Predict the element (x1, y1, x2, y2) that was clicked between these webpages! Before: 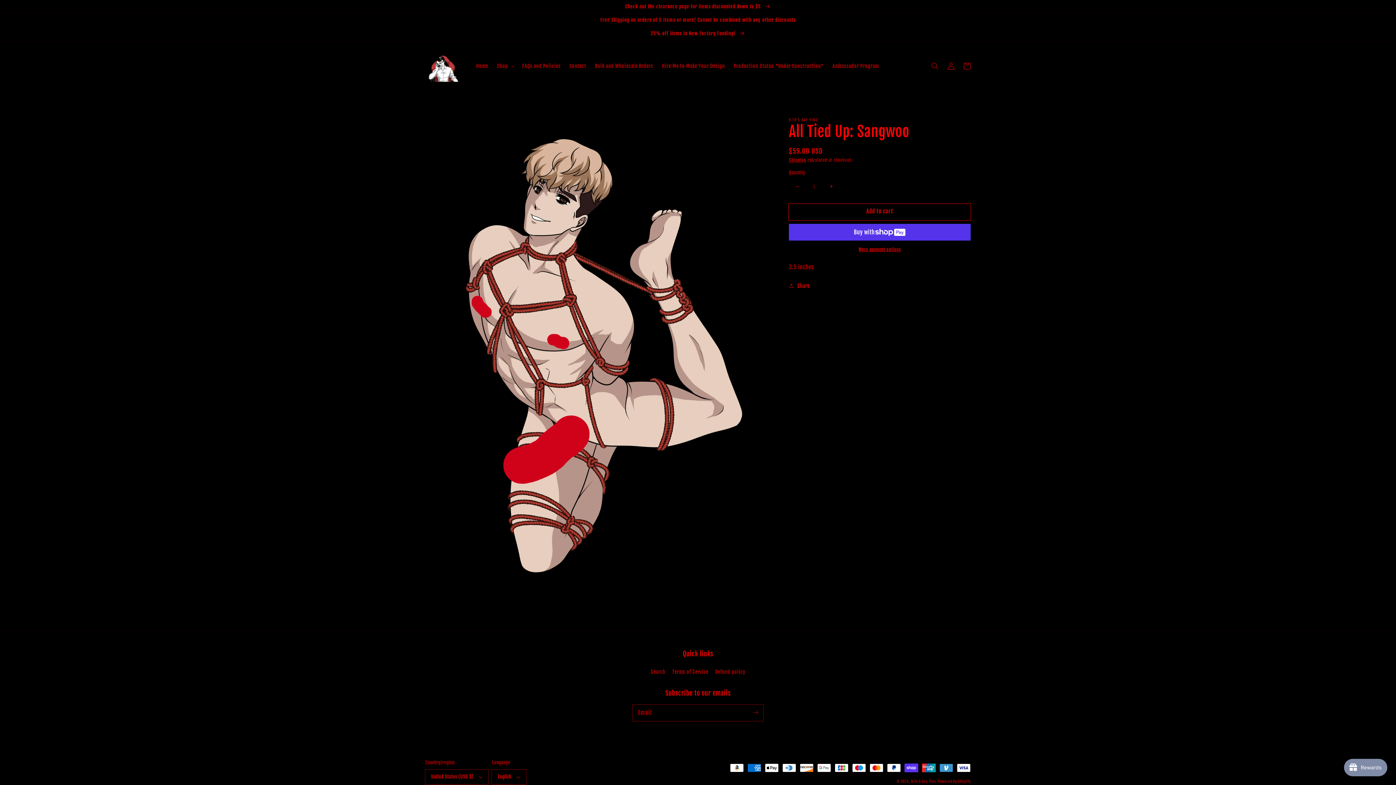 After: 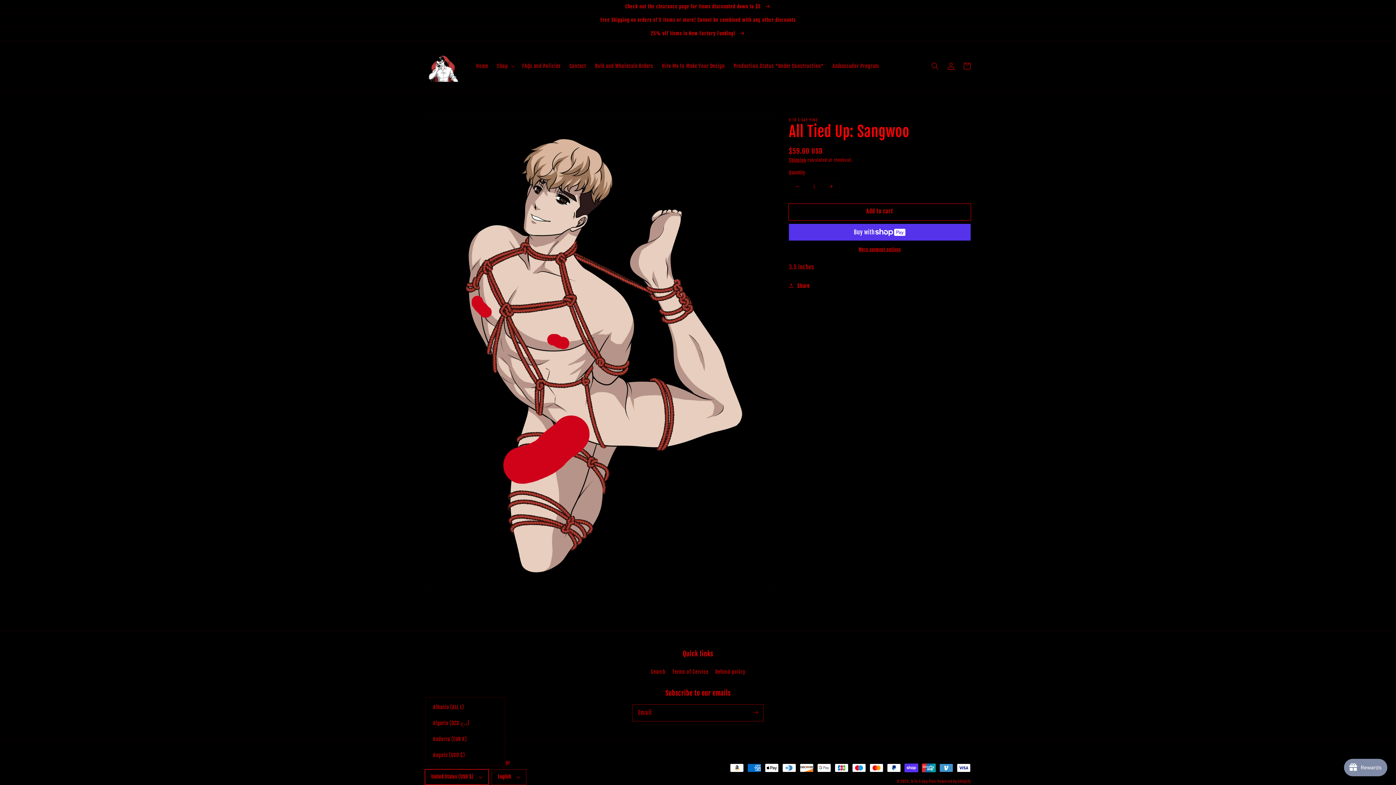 Action: label: United States (USD $) bbox: (425, 770, 488, 784)